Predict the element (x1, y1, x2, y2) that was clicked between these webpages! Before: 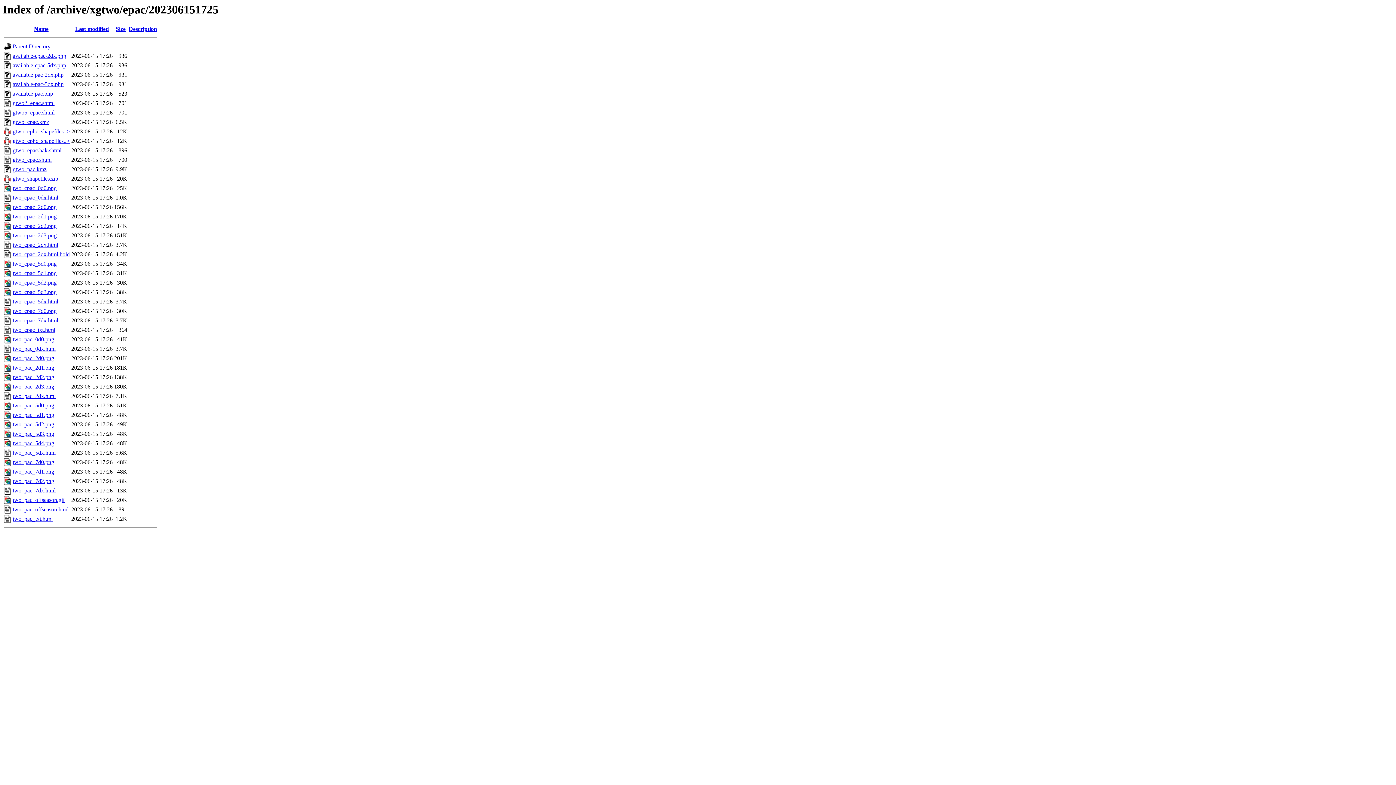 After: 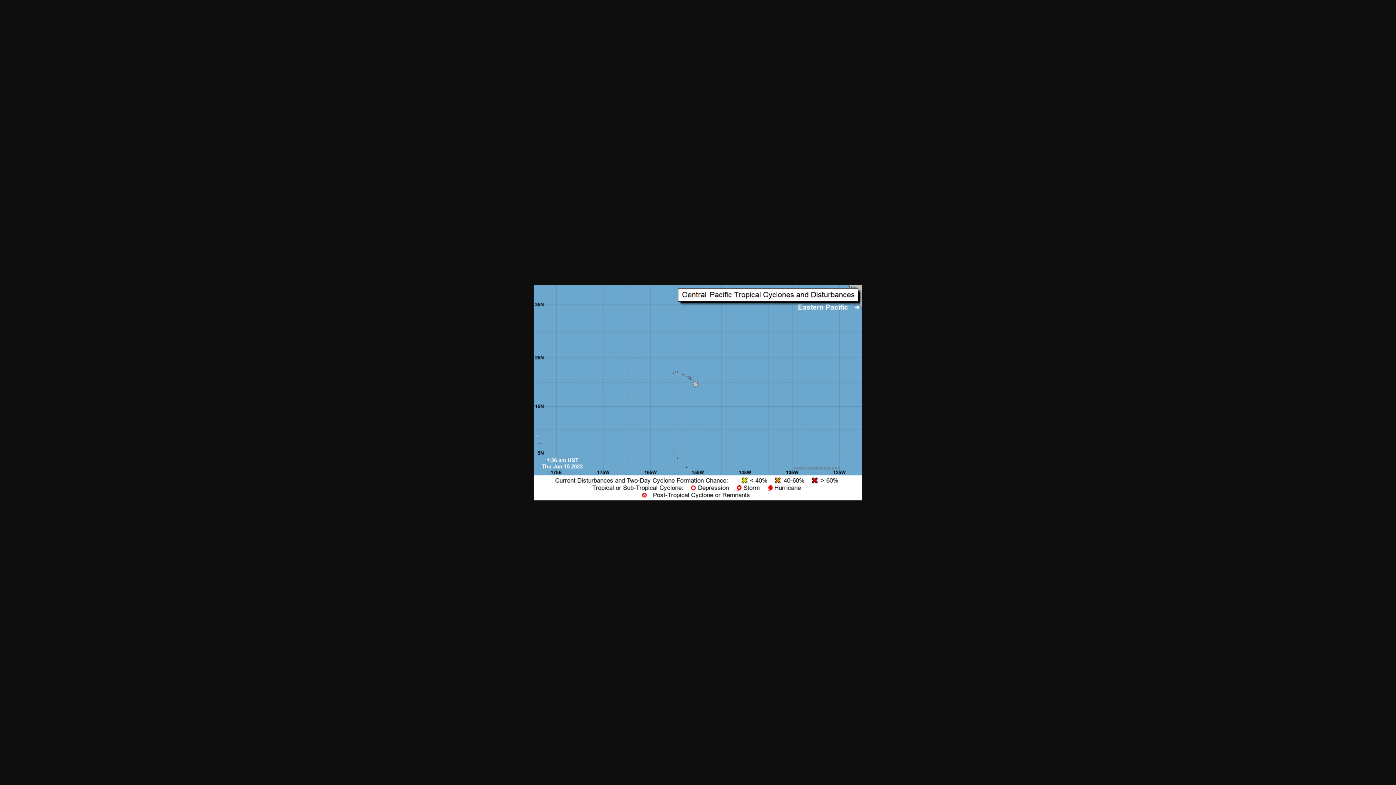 Action: label: two_cpac_0d0.png bbox: (12, 185, 56, 191)